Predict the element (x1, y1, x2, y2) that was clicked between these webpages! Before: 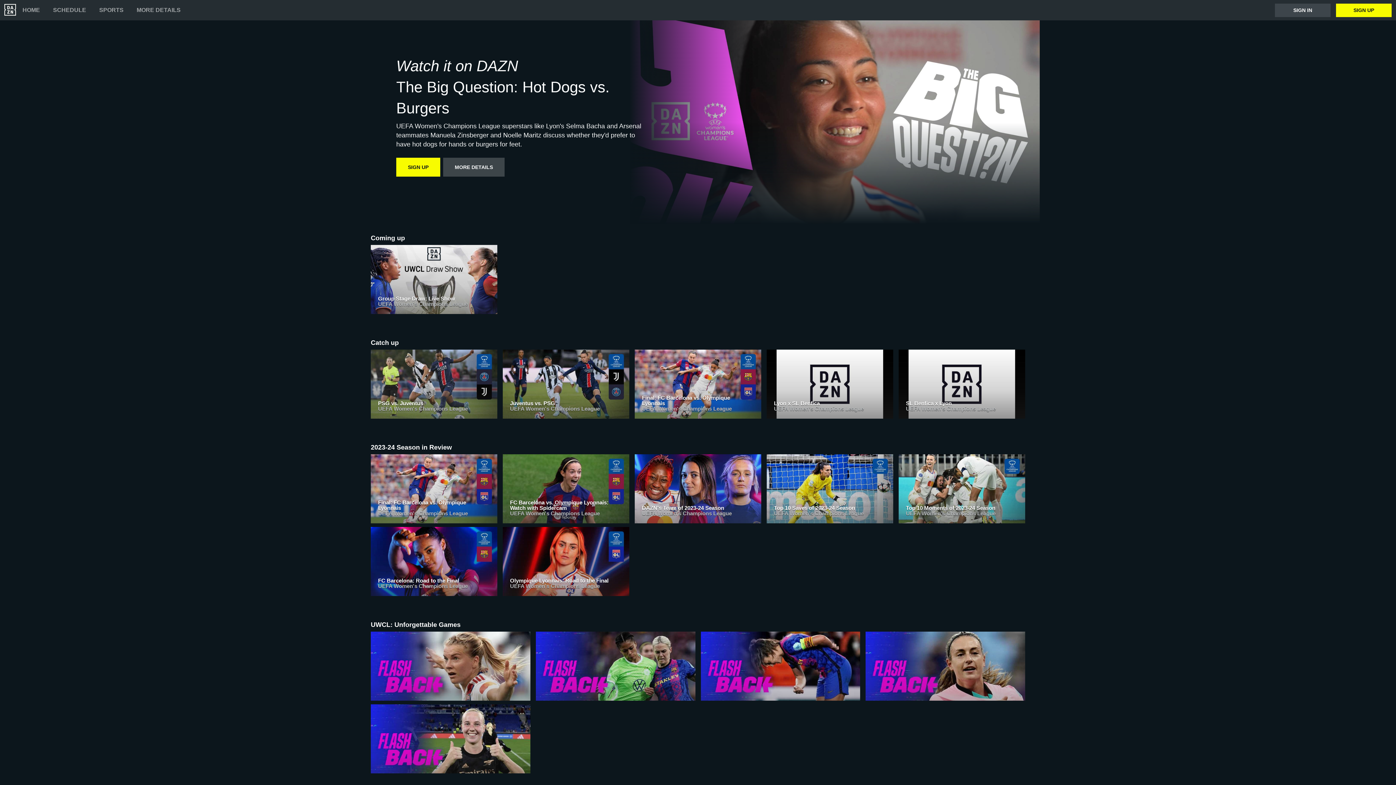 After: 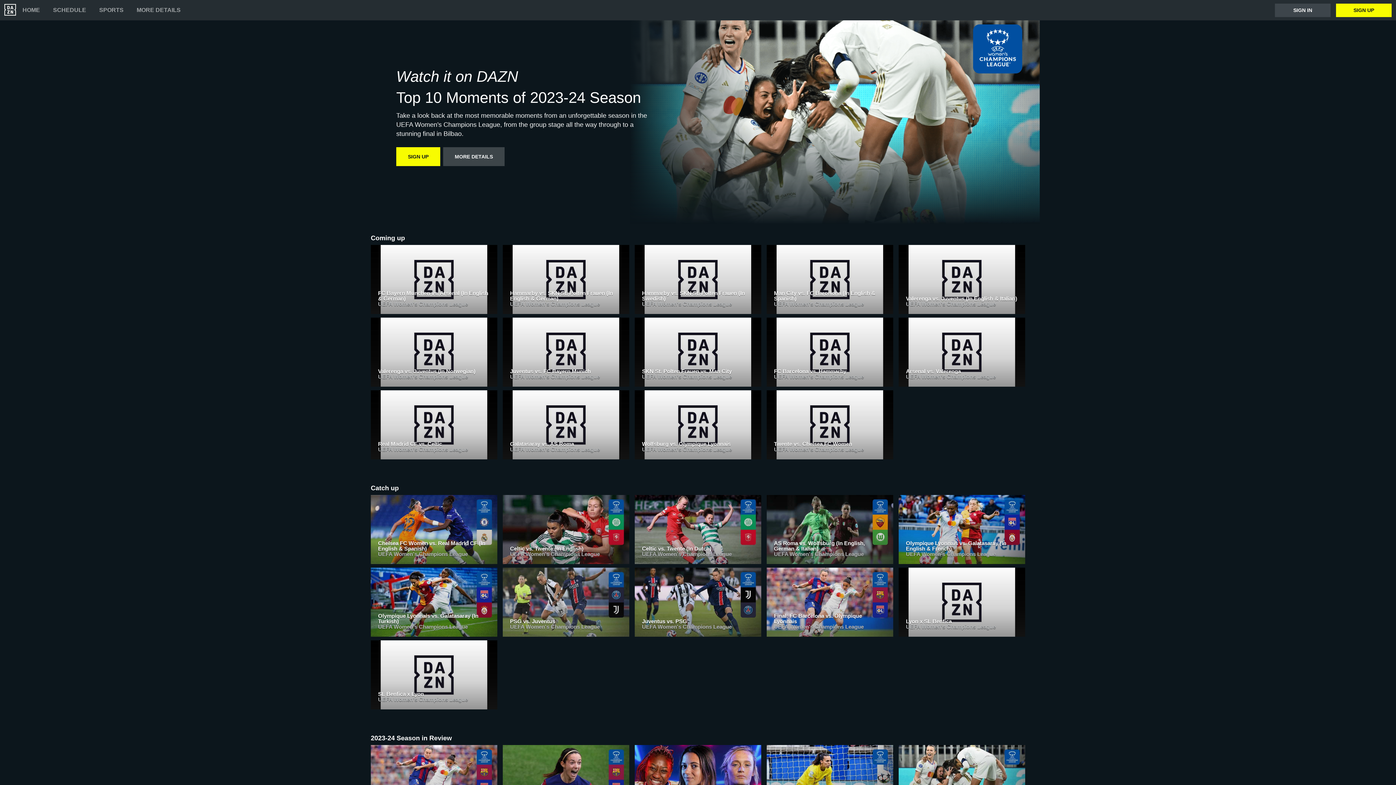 Action: bbox: (898, 454, 1025, 527) label: Top 10 Moments of 2023-24 Season
UEFA Women's Champions League